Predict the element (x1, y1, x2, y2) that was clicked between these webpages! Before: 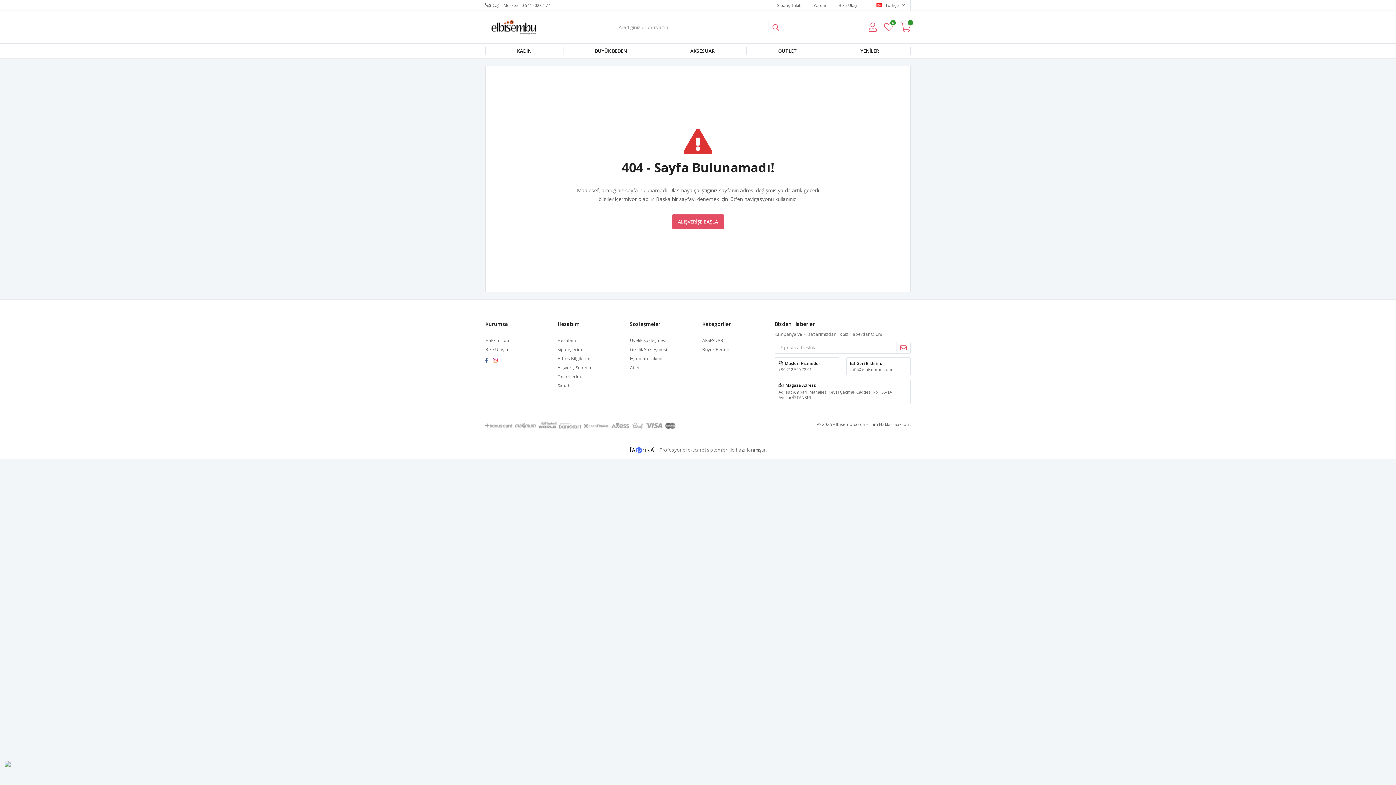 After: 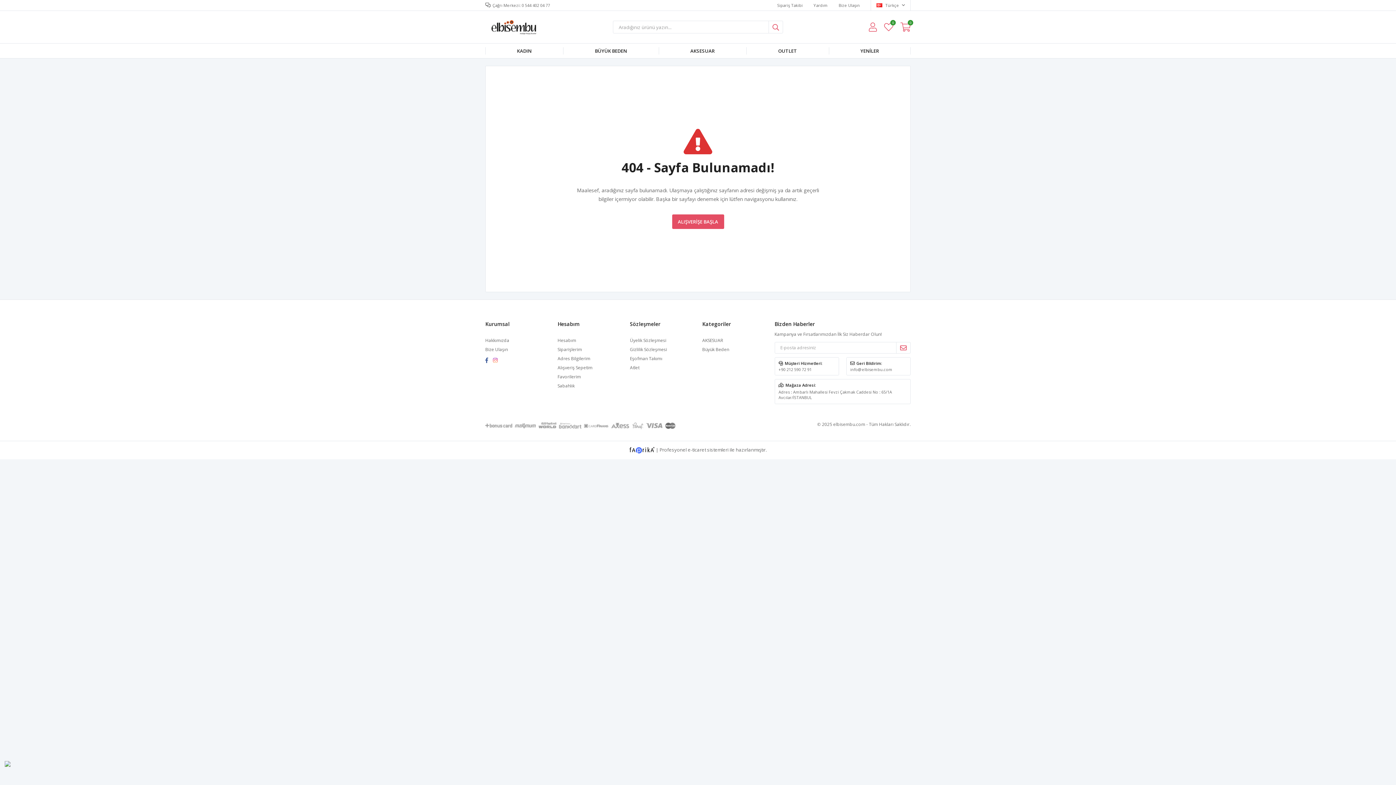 Action: label:   bbox: (485, 357, 493, 363)